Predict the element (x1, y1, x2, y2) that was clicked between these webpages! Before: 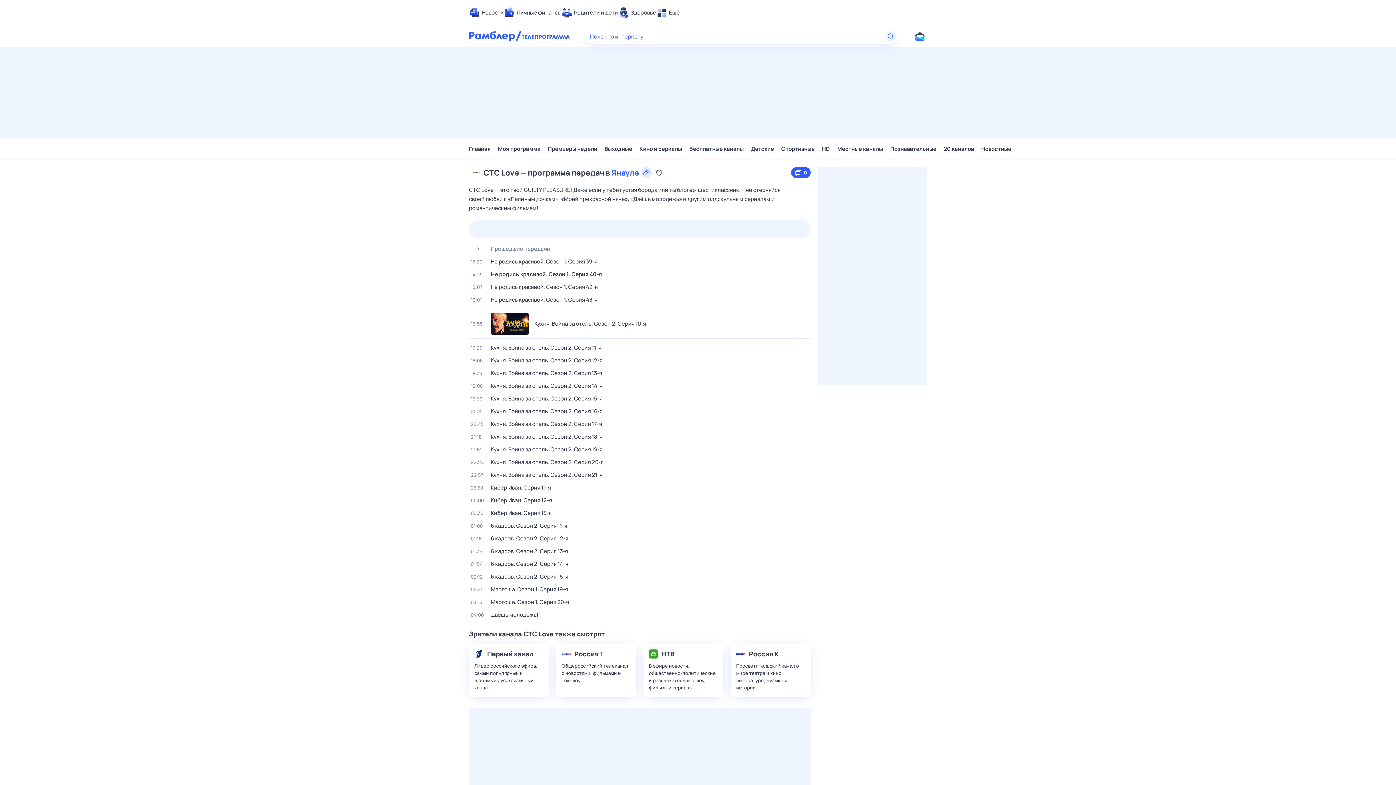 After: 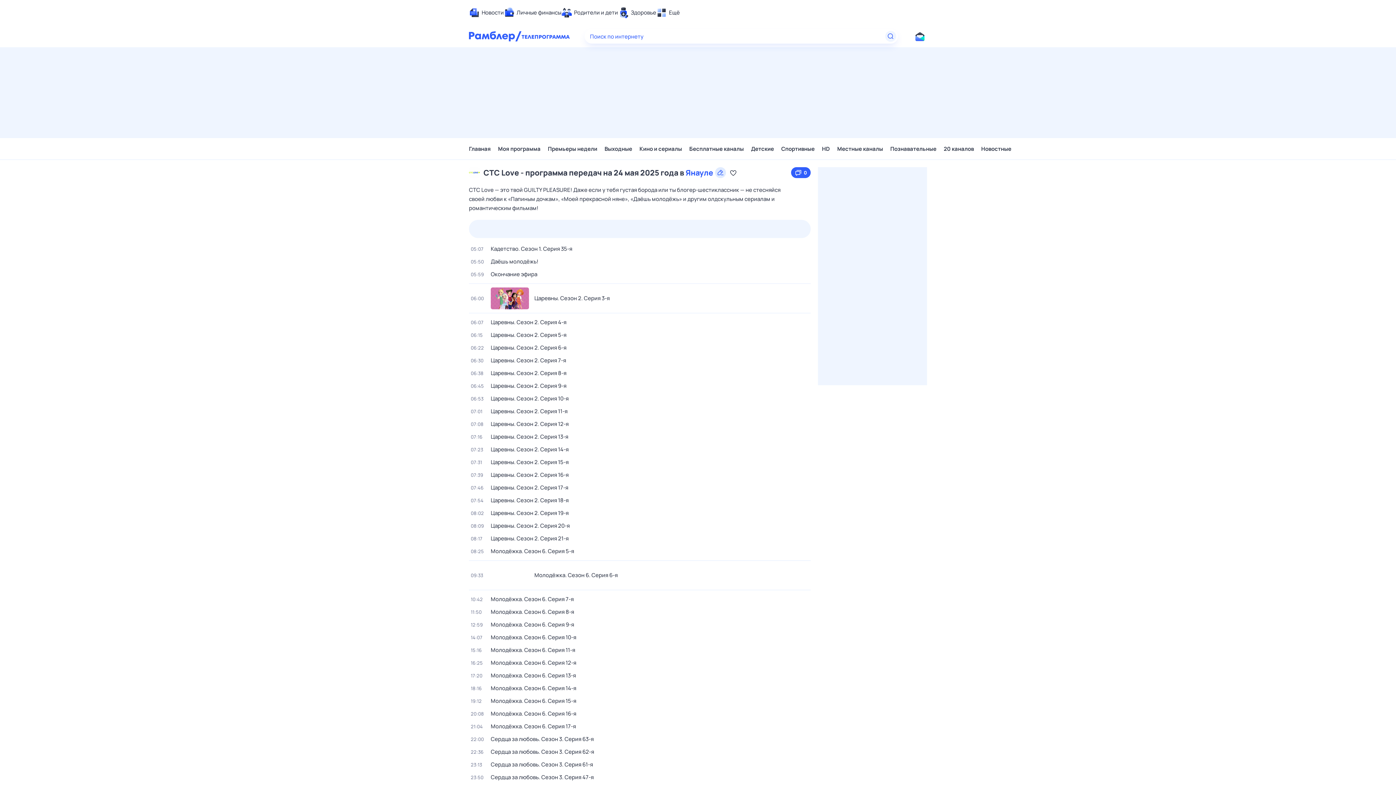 Action: bbox: (511, 220, 543, 238) label: 24 мая 
сб